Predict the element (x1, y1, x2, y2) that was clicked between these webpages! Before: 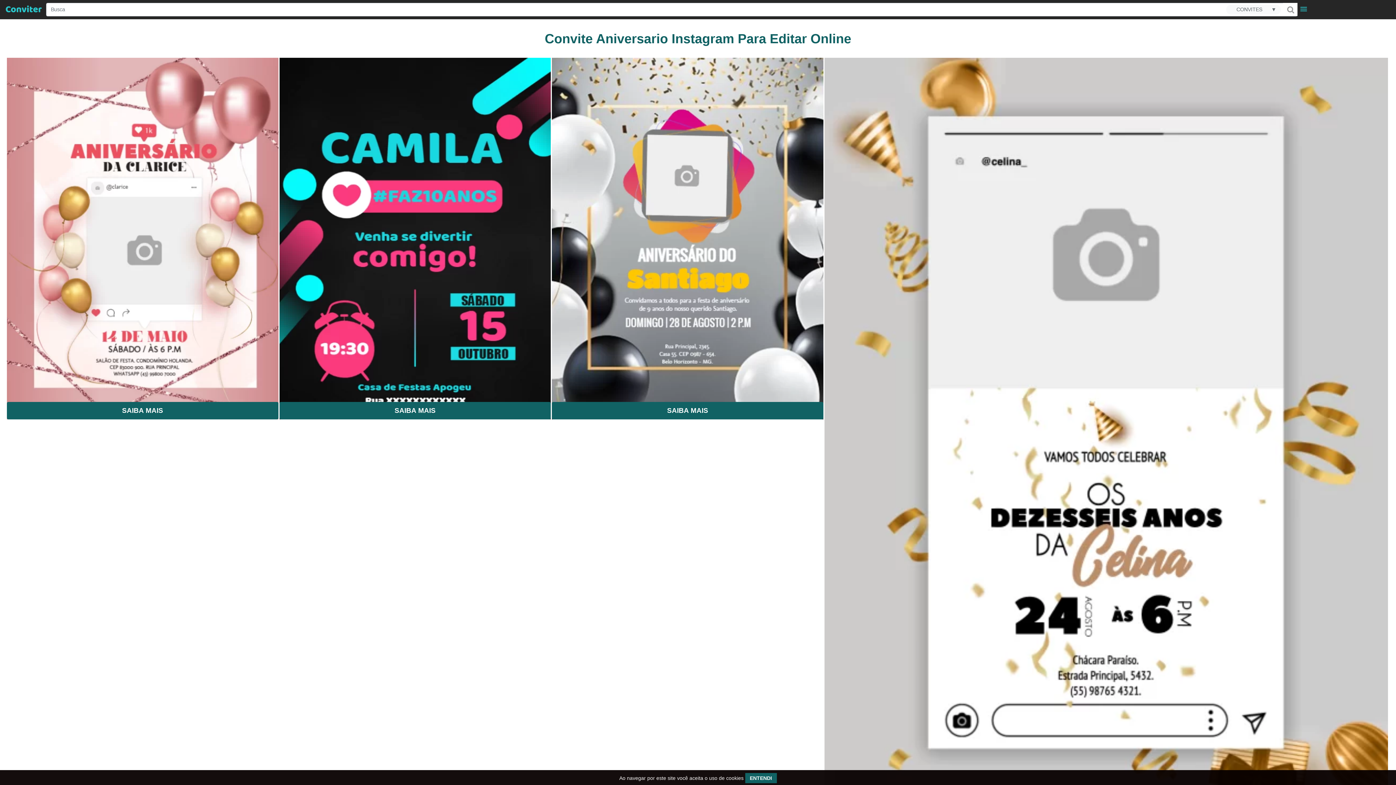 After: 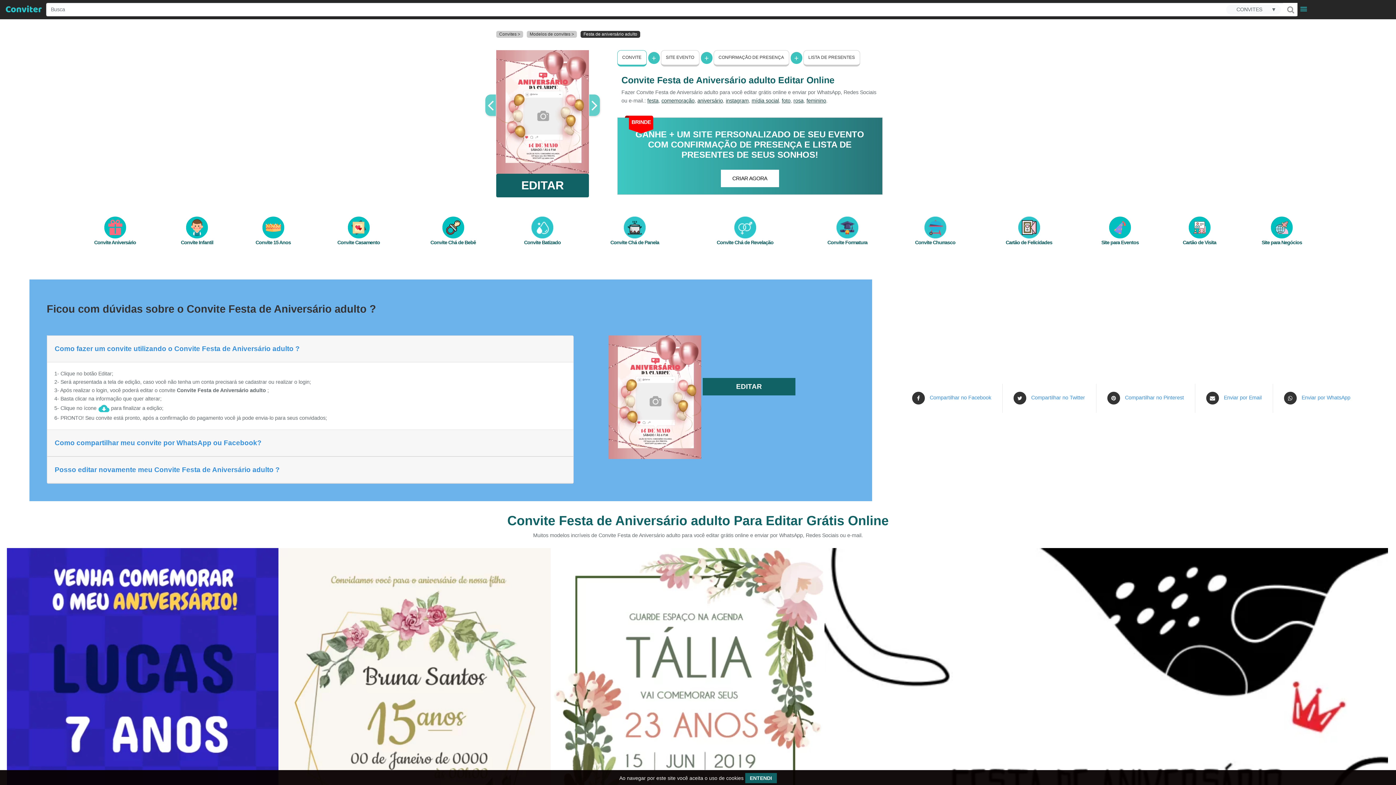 Action: bbox: (6, 57, 278, 365) label: Saiba Mais